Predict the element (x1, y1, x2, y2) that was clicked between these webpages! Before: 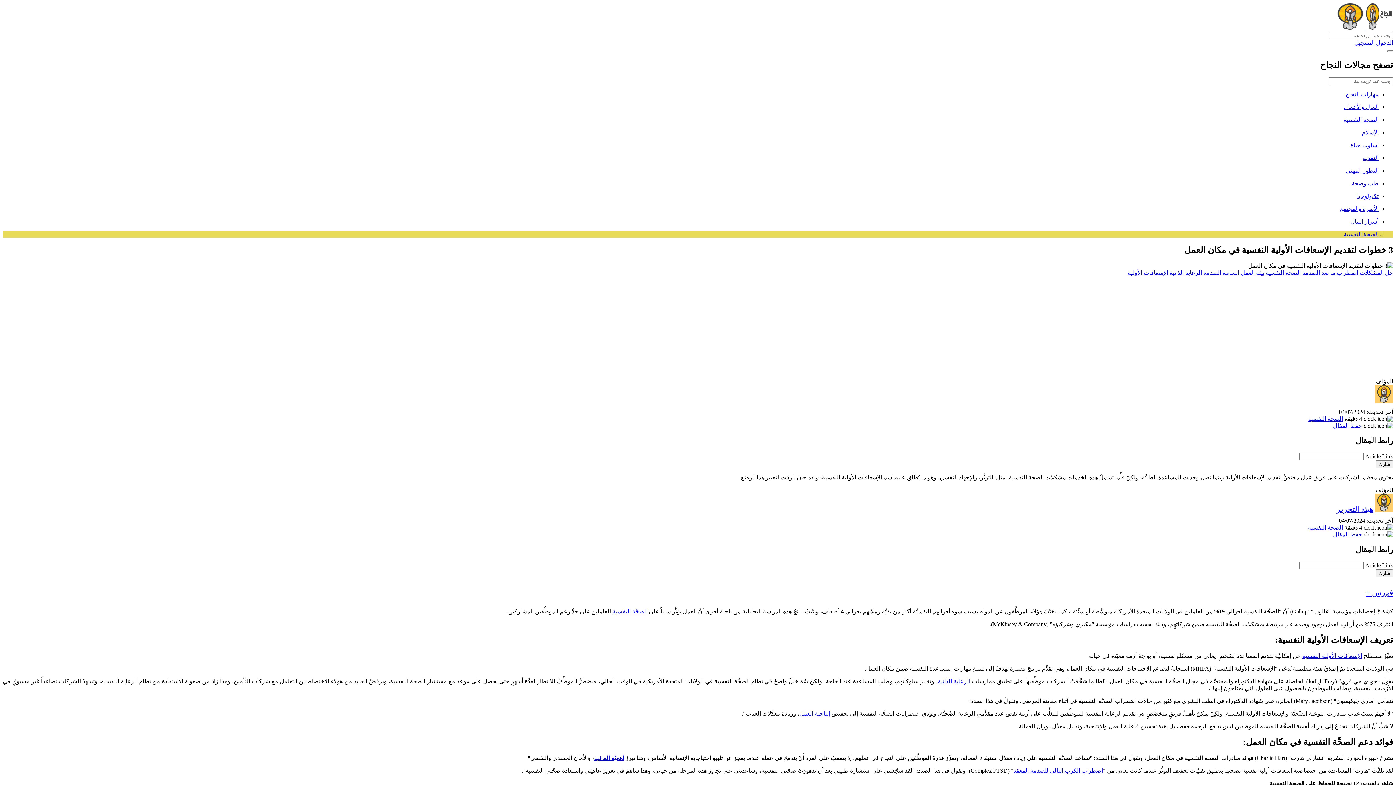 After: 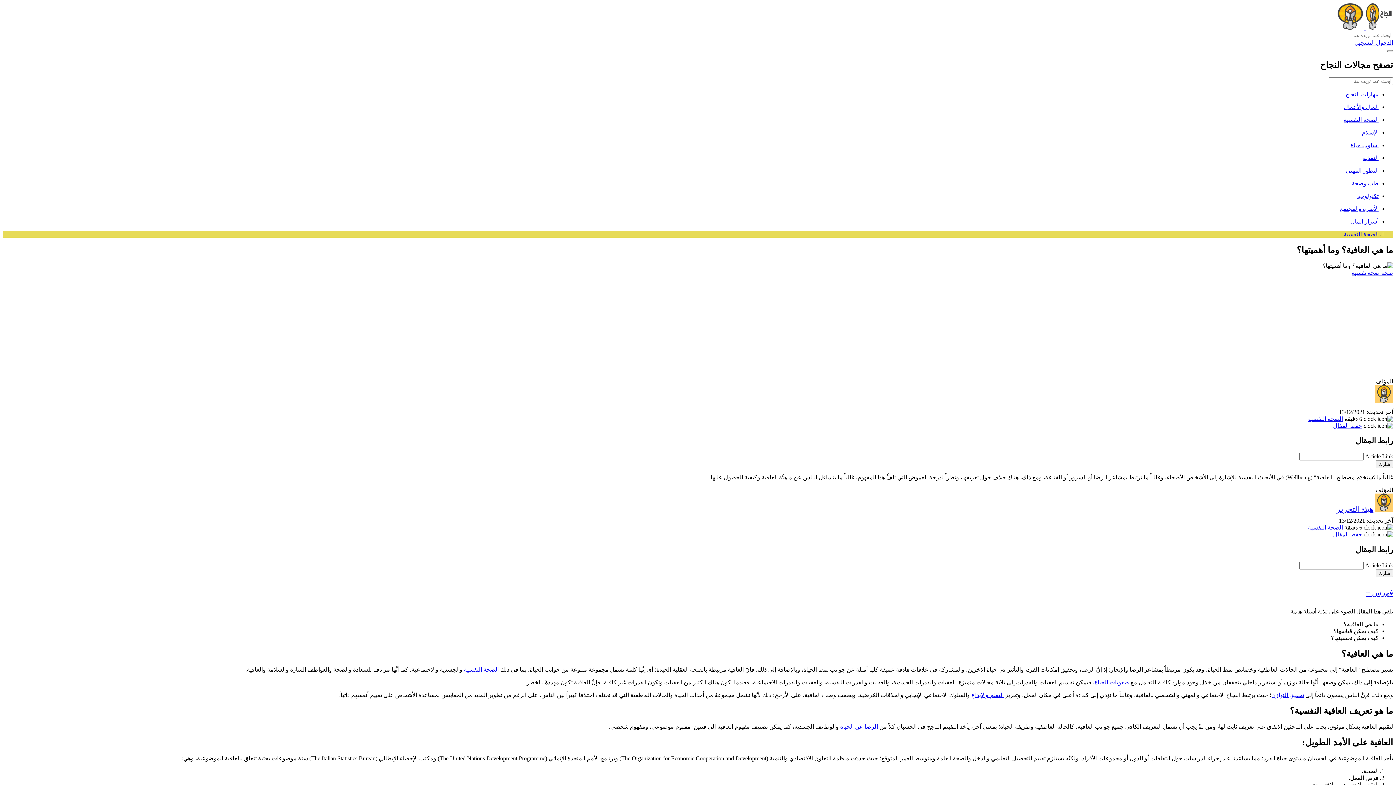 Action: bbox: (594, 755, 624, 761) label: أهميَّة العافية